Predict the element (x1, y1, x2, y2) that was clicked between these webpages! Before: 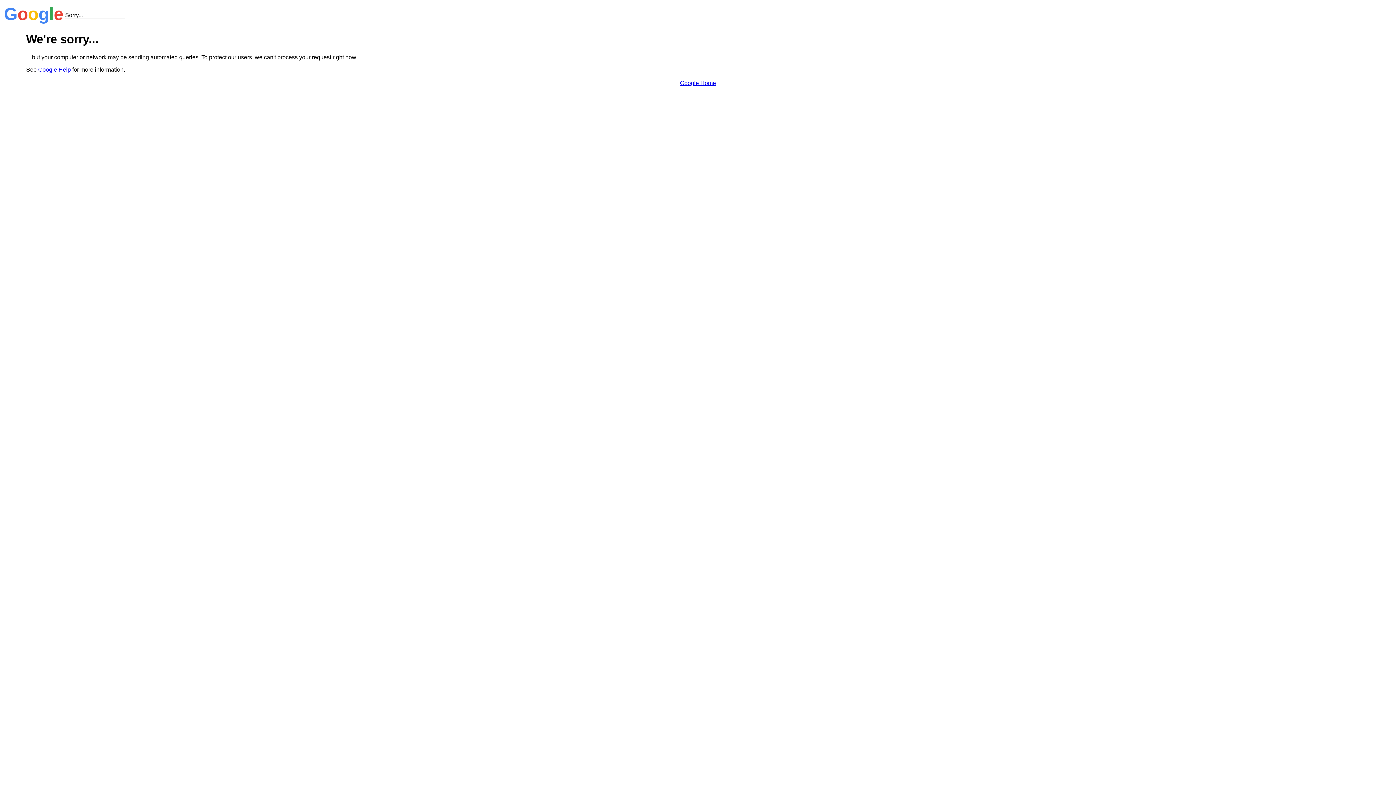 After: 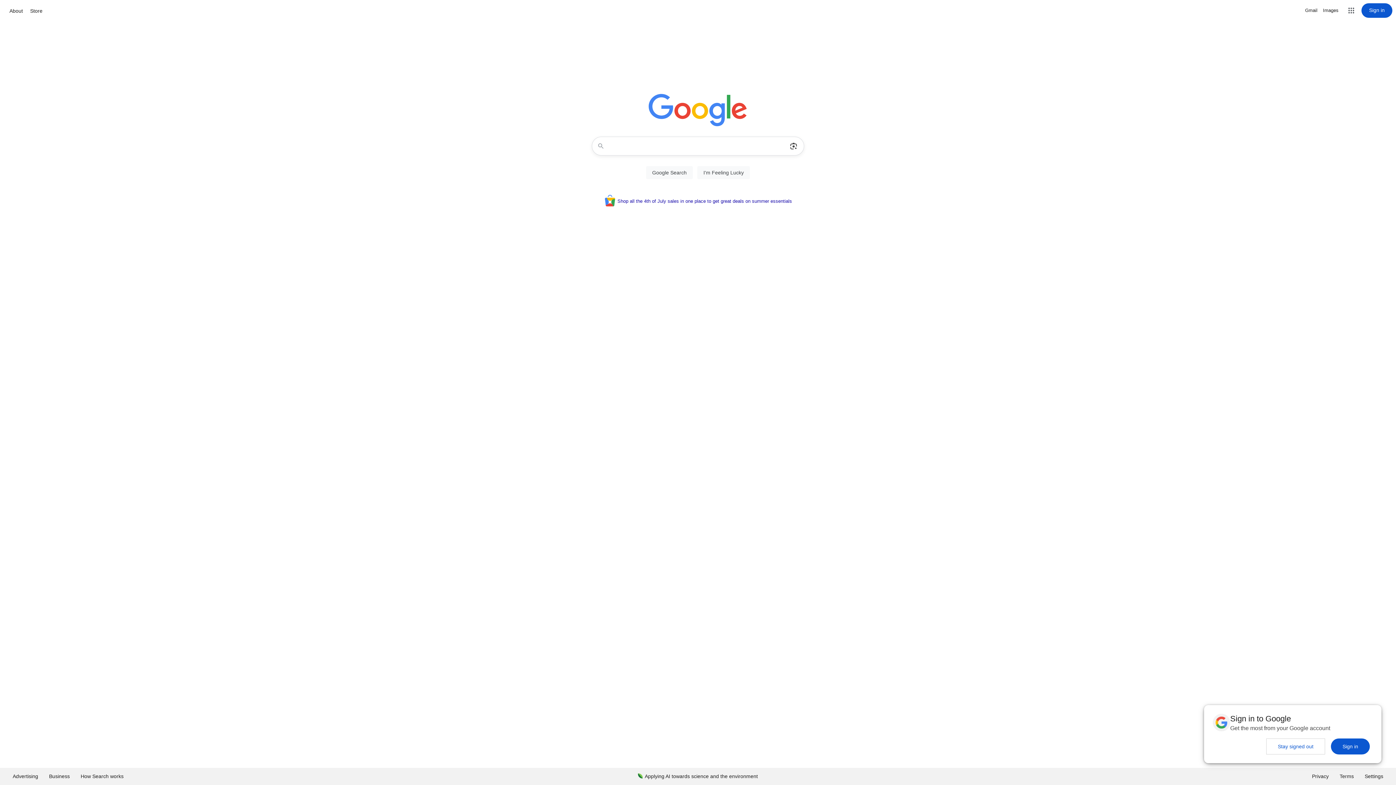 Action: label: Google Home bbox: (680, 79, 716, 86)